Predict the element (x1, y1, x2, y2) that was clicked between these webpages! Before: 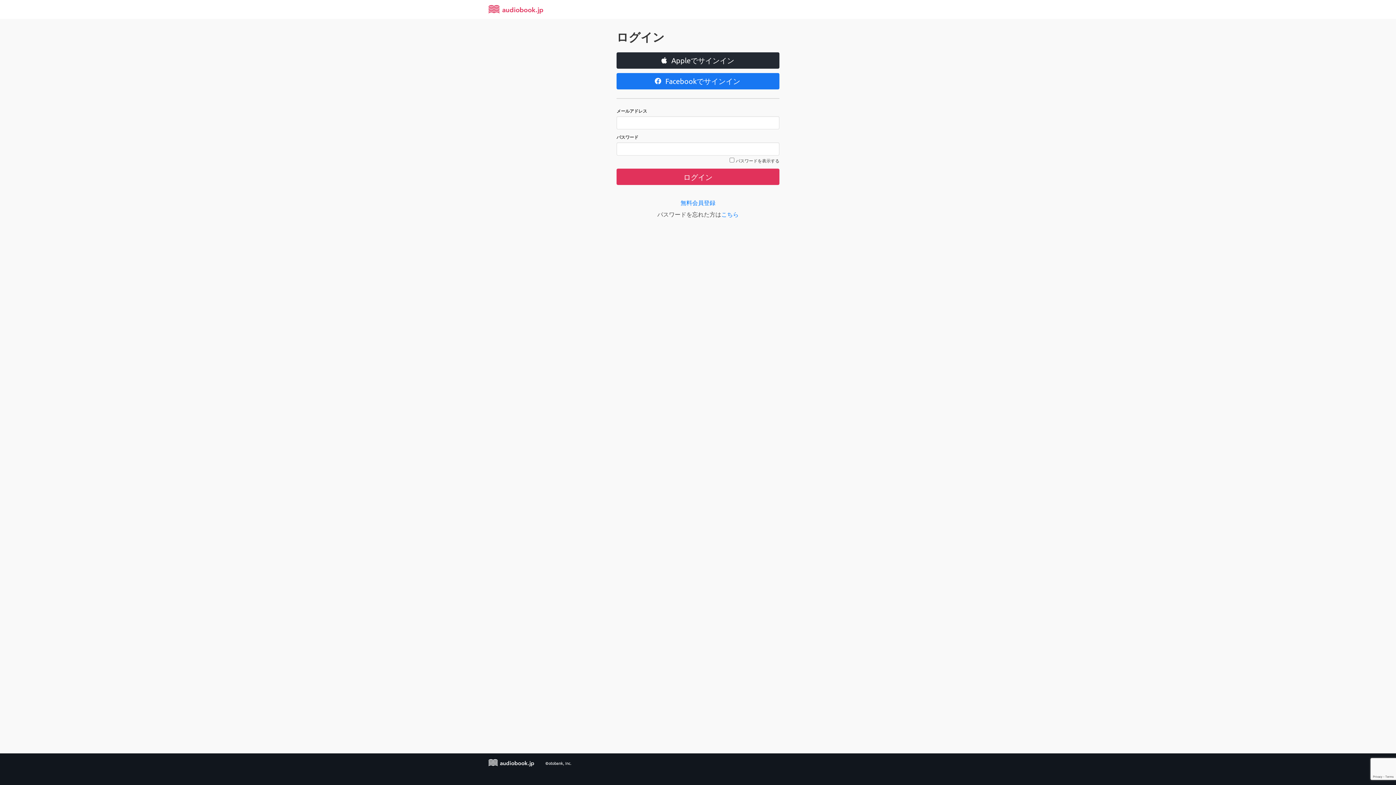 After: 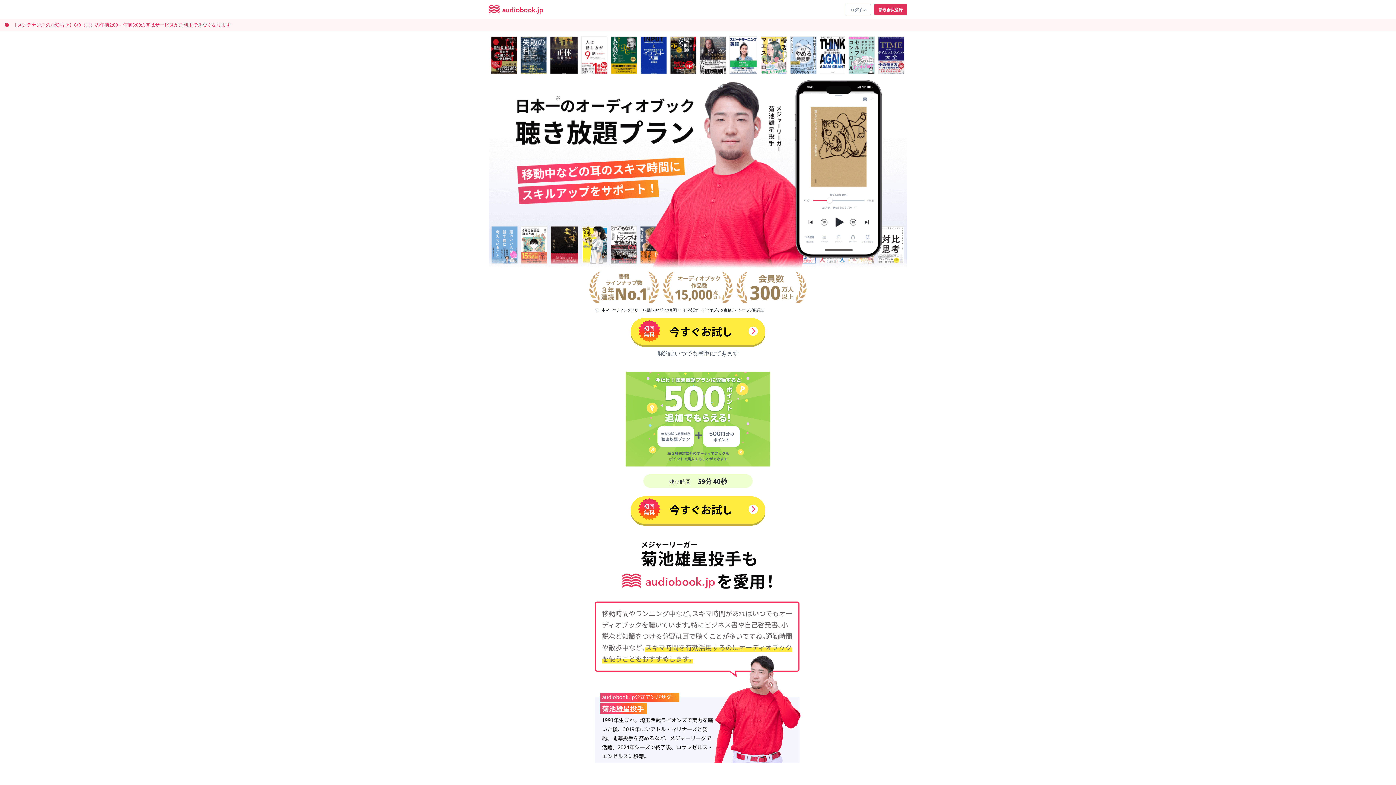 Action: bbox: (488, 0, 543, 18)